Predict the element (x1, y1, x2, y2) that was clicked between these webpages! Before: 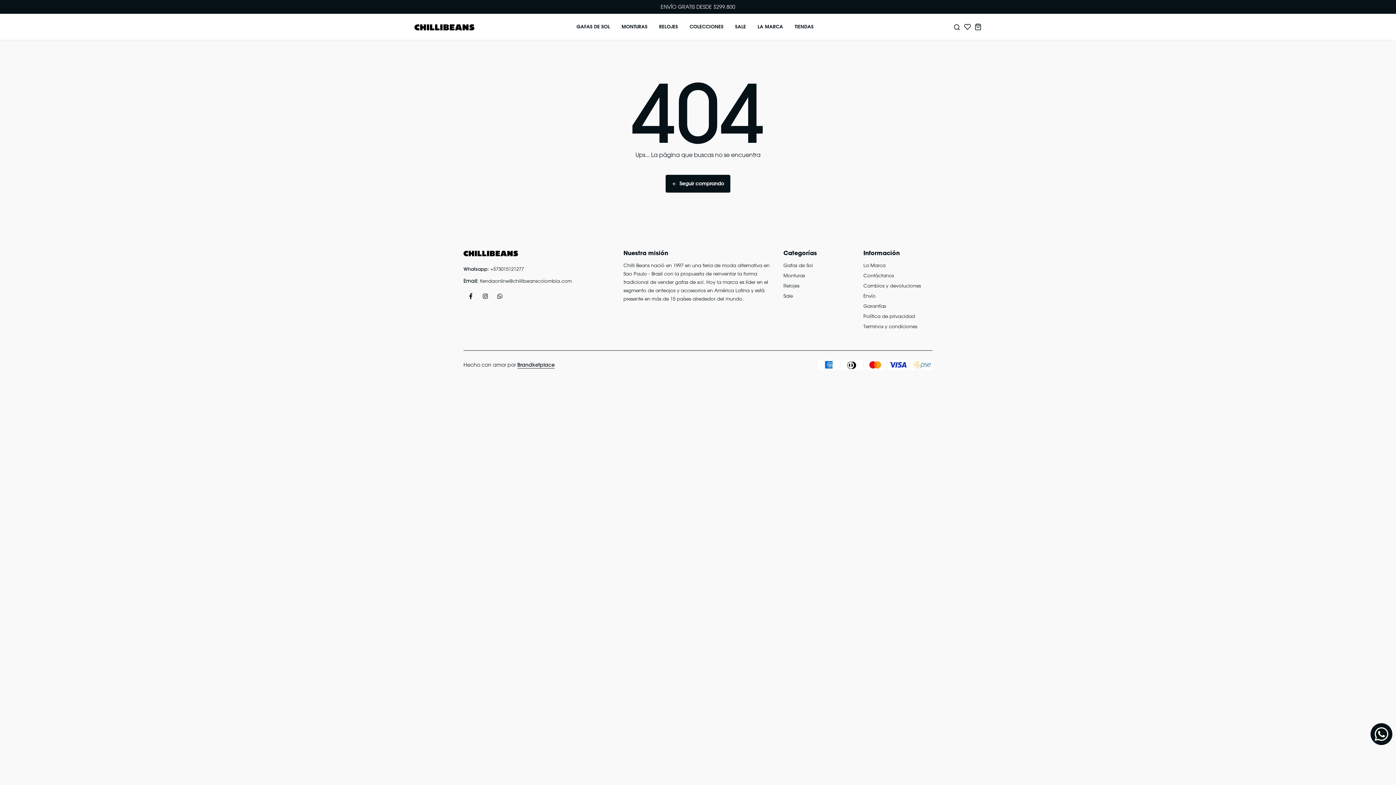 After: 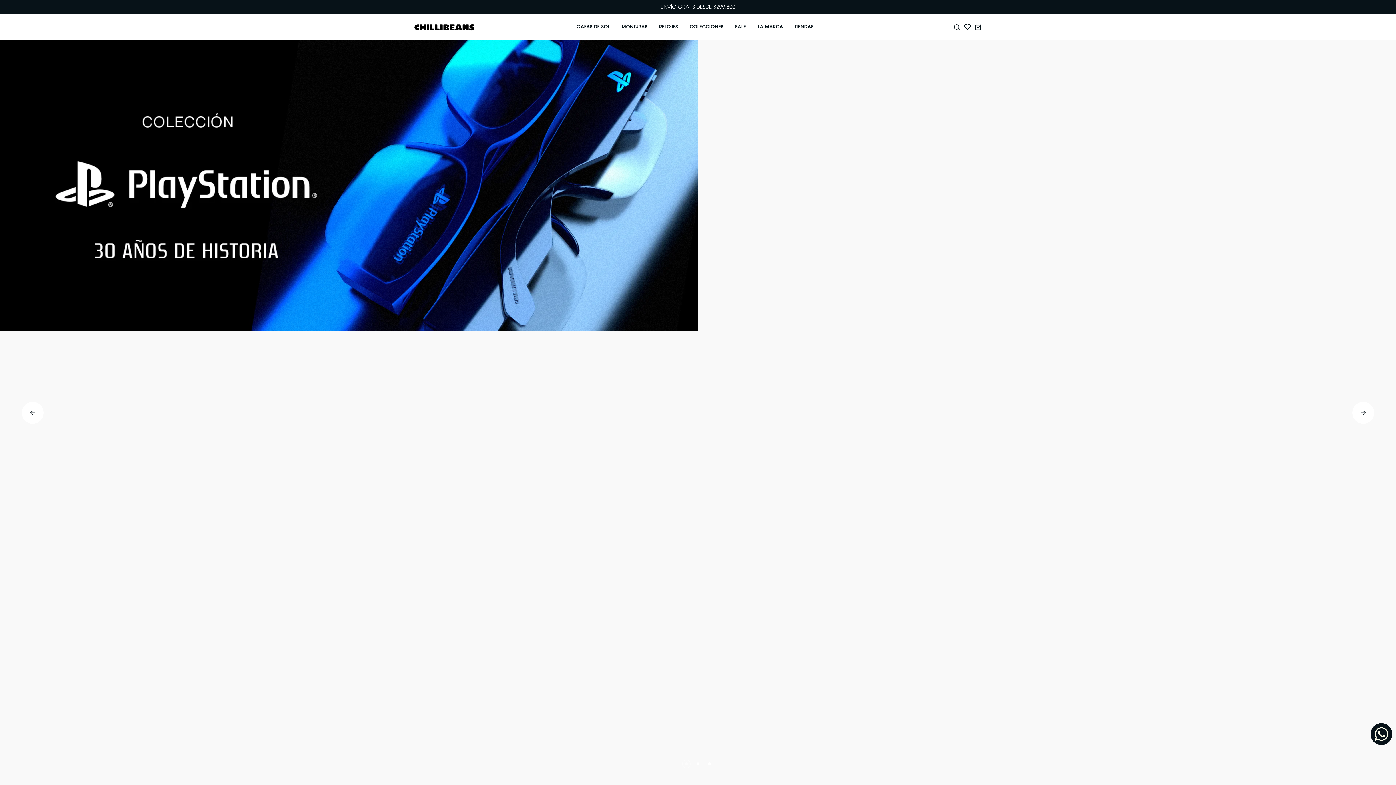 Action: bbox: (414, 22, 474, 32) label: logo